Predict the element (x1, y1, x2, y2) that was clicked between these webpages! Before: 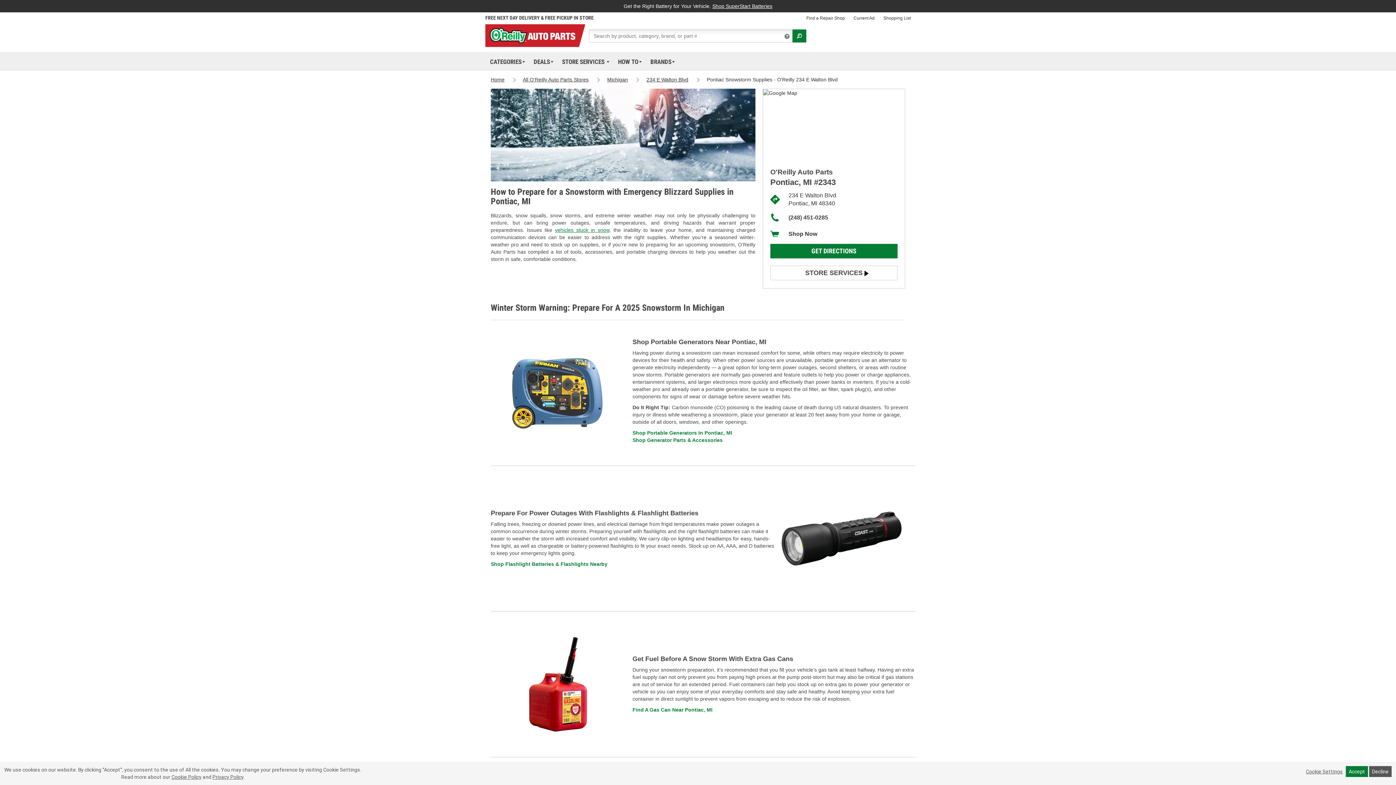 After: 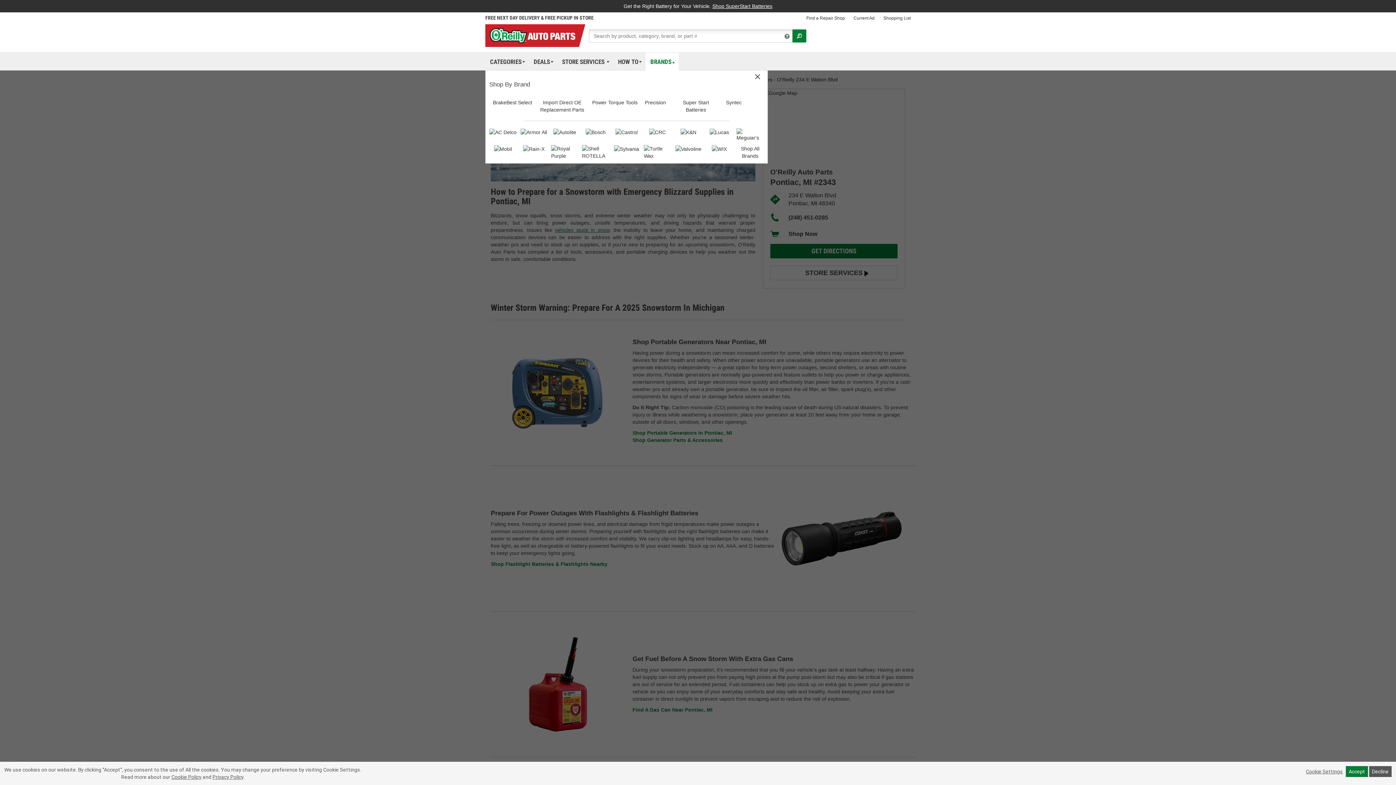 Action: label: BRANDS bbox: (648, 52, 676, 70)